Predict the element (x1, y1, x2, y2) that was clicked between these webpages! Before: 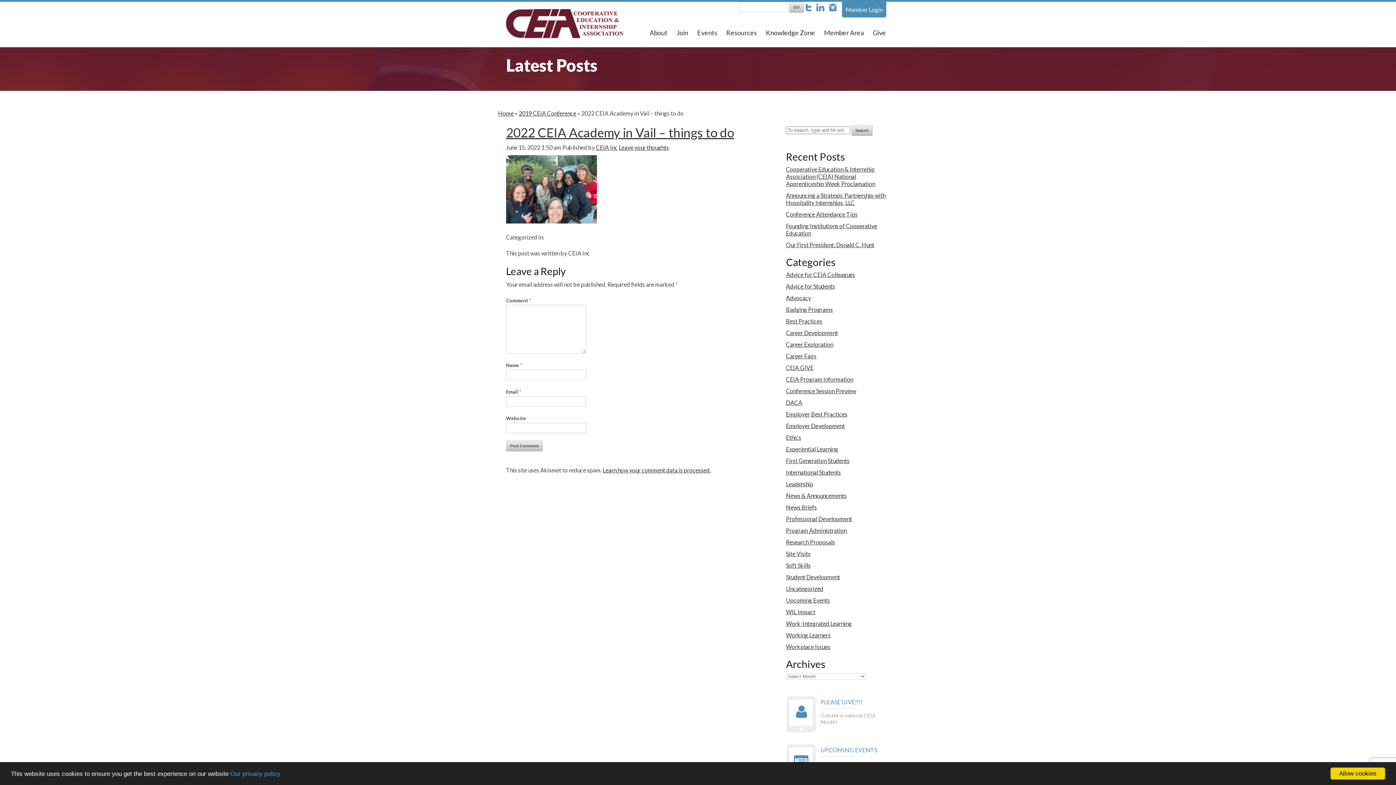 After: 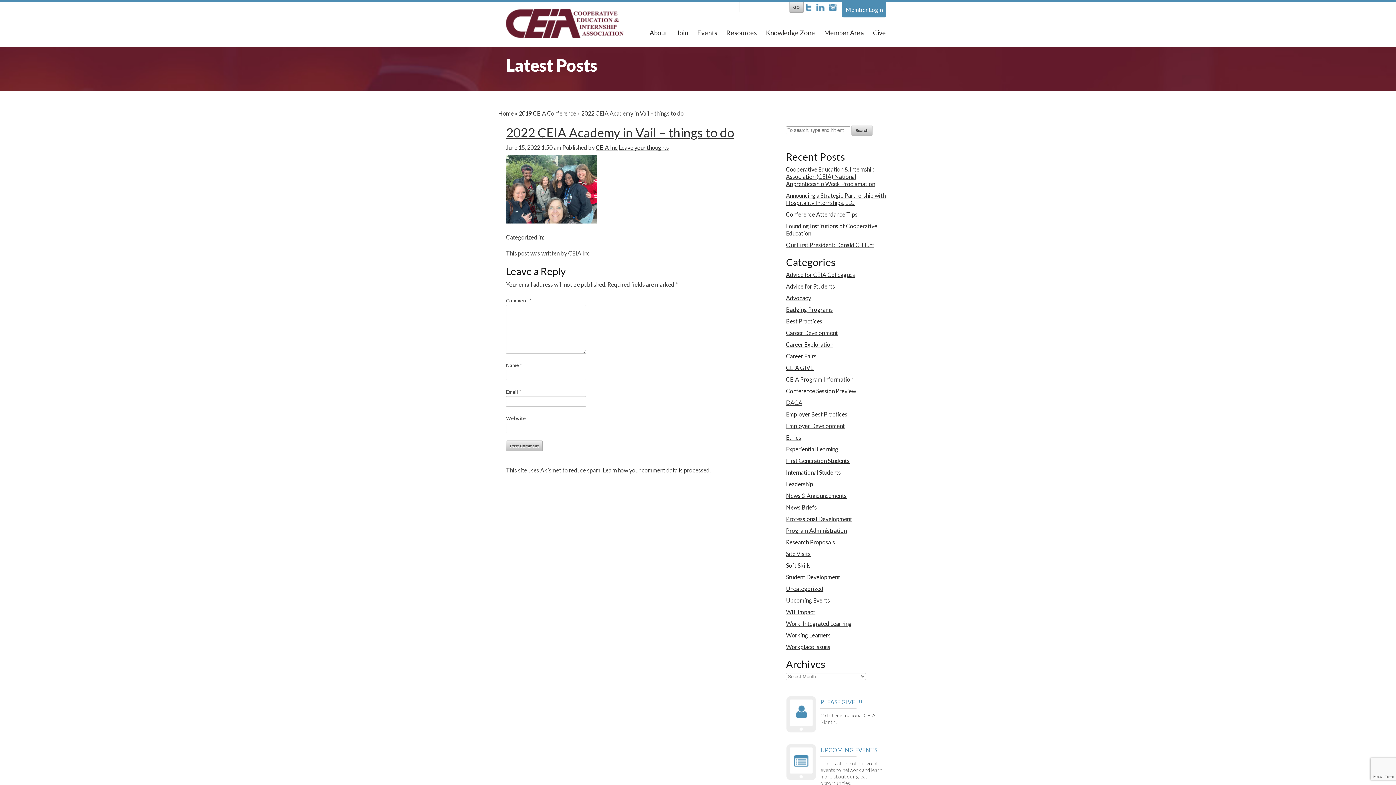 Action: label: Allow cookies bbox: (1330, 768, 1385, 780)